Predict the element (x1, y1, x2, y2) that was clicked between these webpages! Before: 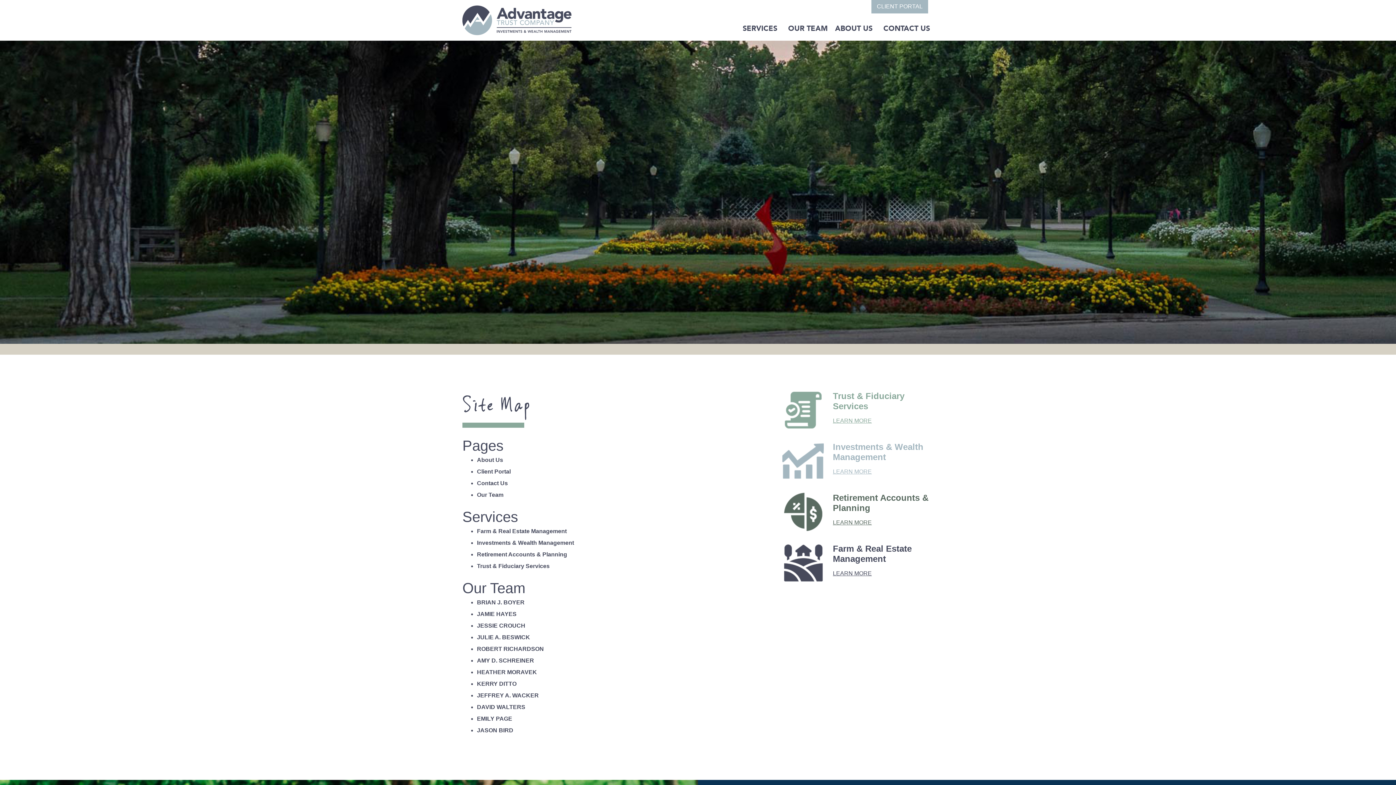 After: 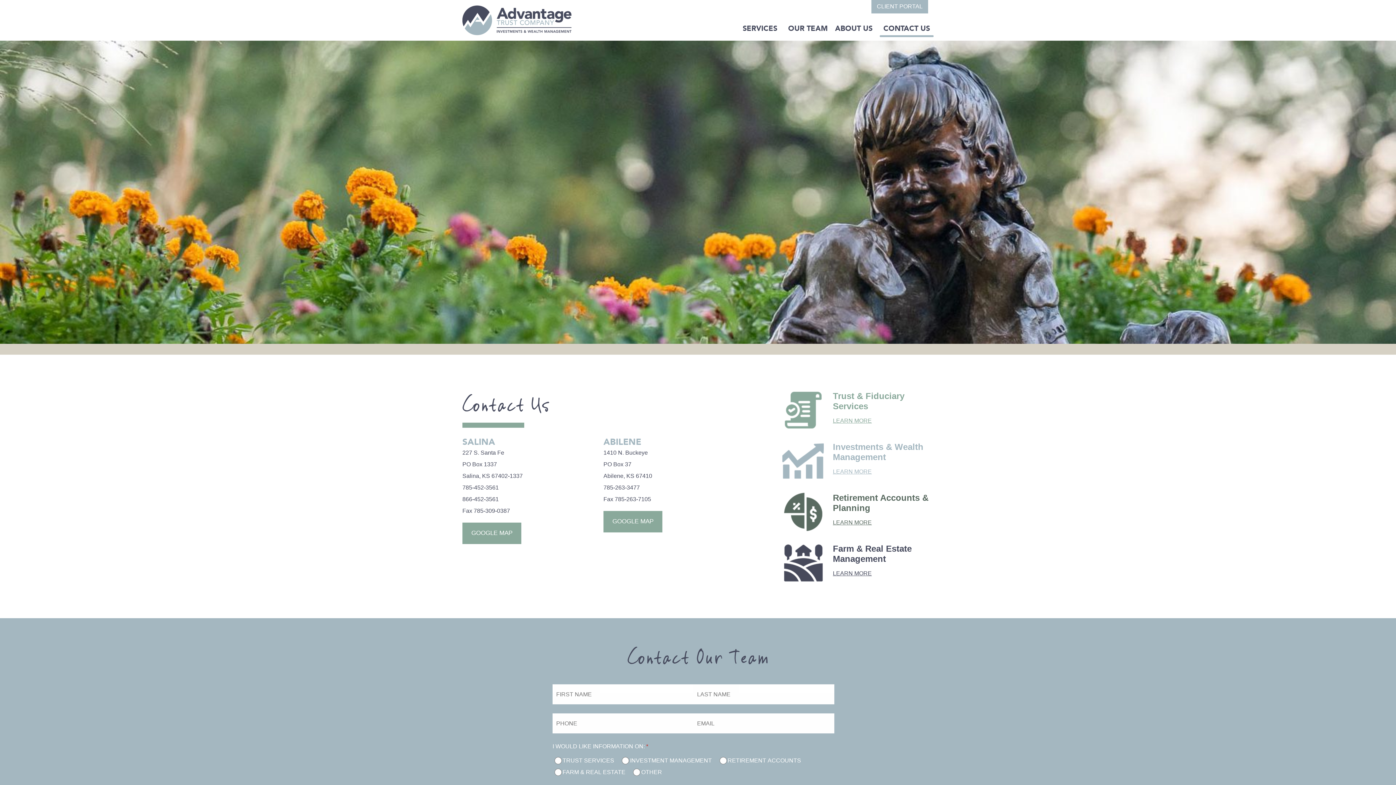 Action: bbox: (880, 22, 933, 34) label: CONTACT US